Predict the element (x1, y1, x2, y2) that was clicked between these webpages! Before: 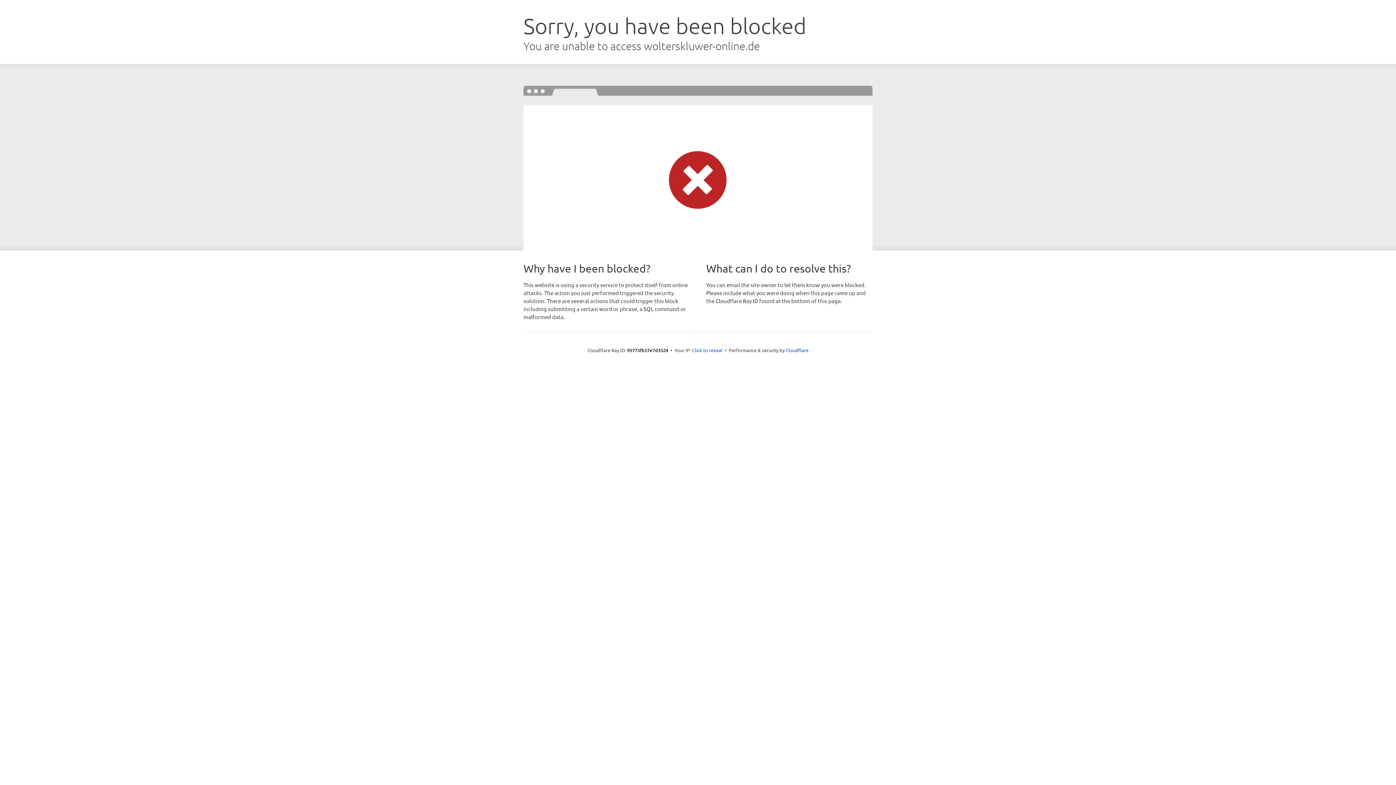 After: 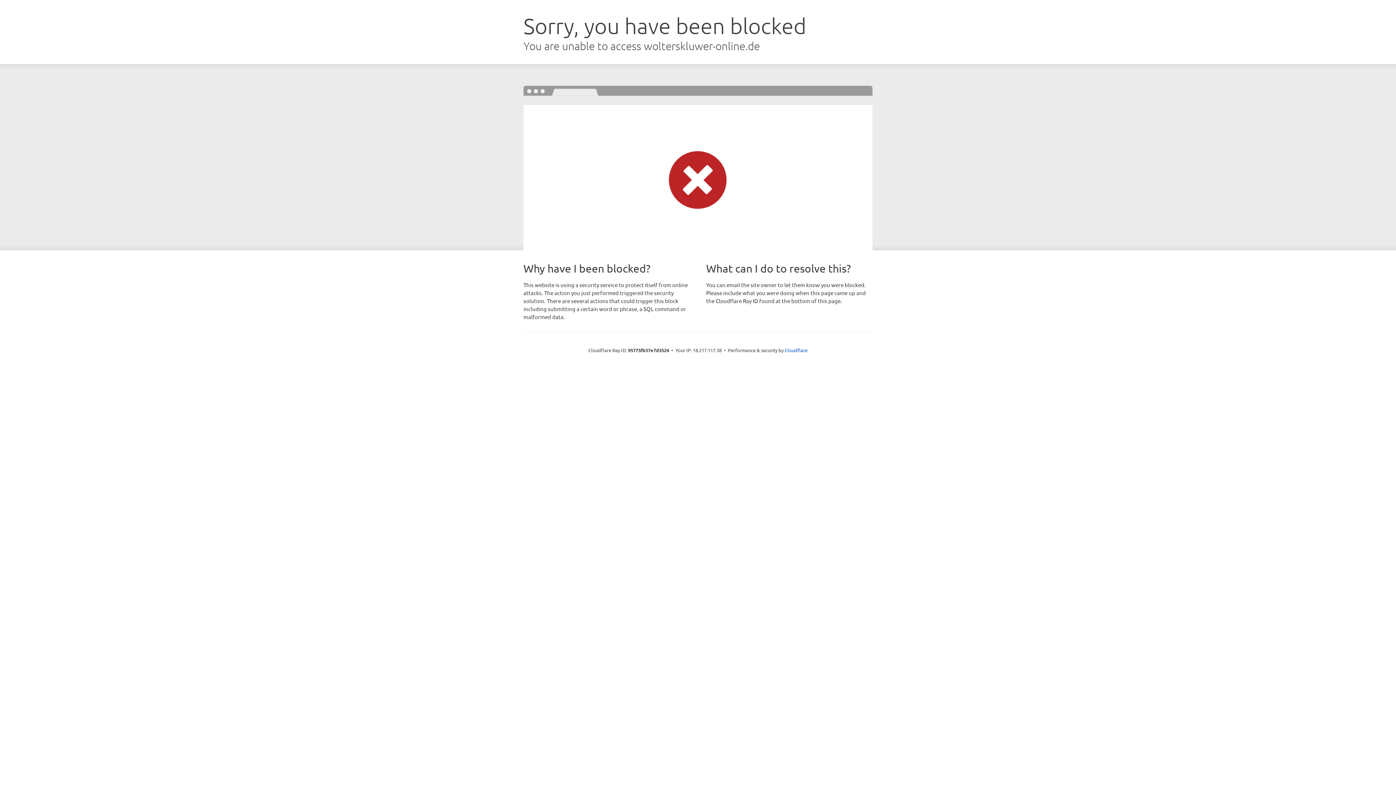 Action: bbox: (692, 346, 722, 353) label: Click to reveal